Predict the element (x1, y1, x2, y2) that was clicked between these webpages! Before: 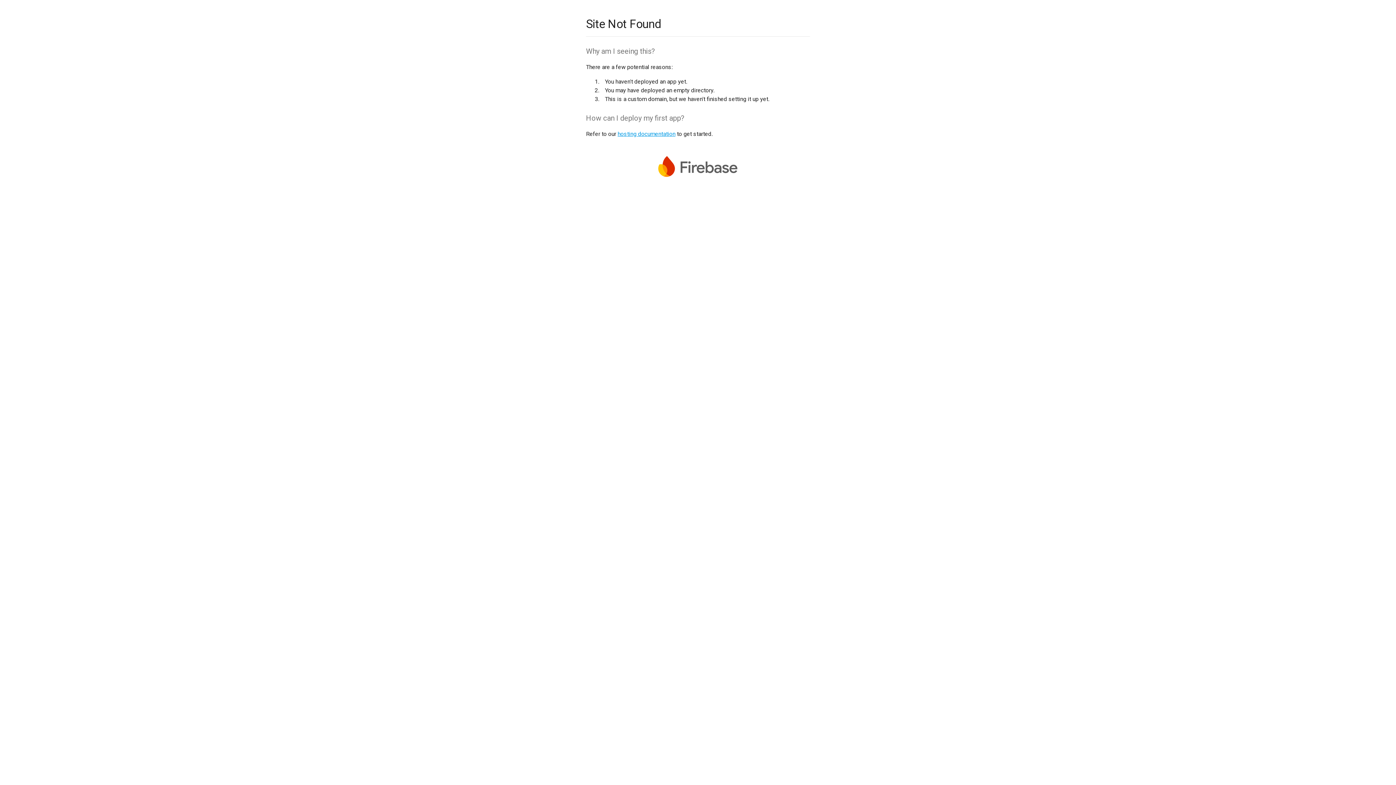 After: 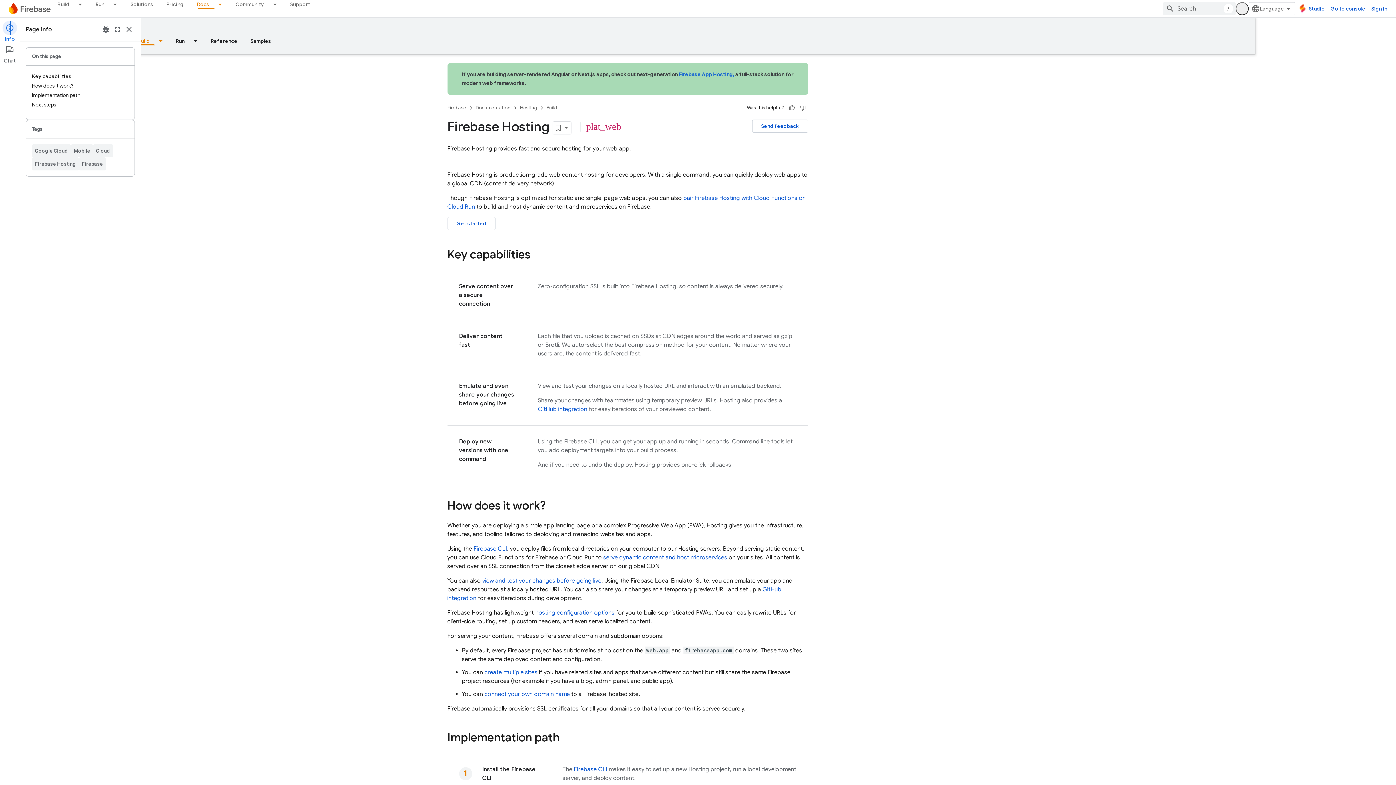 Action: bbox: (617, 130, 675, 137) label: hosting documentation